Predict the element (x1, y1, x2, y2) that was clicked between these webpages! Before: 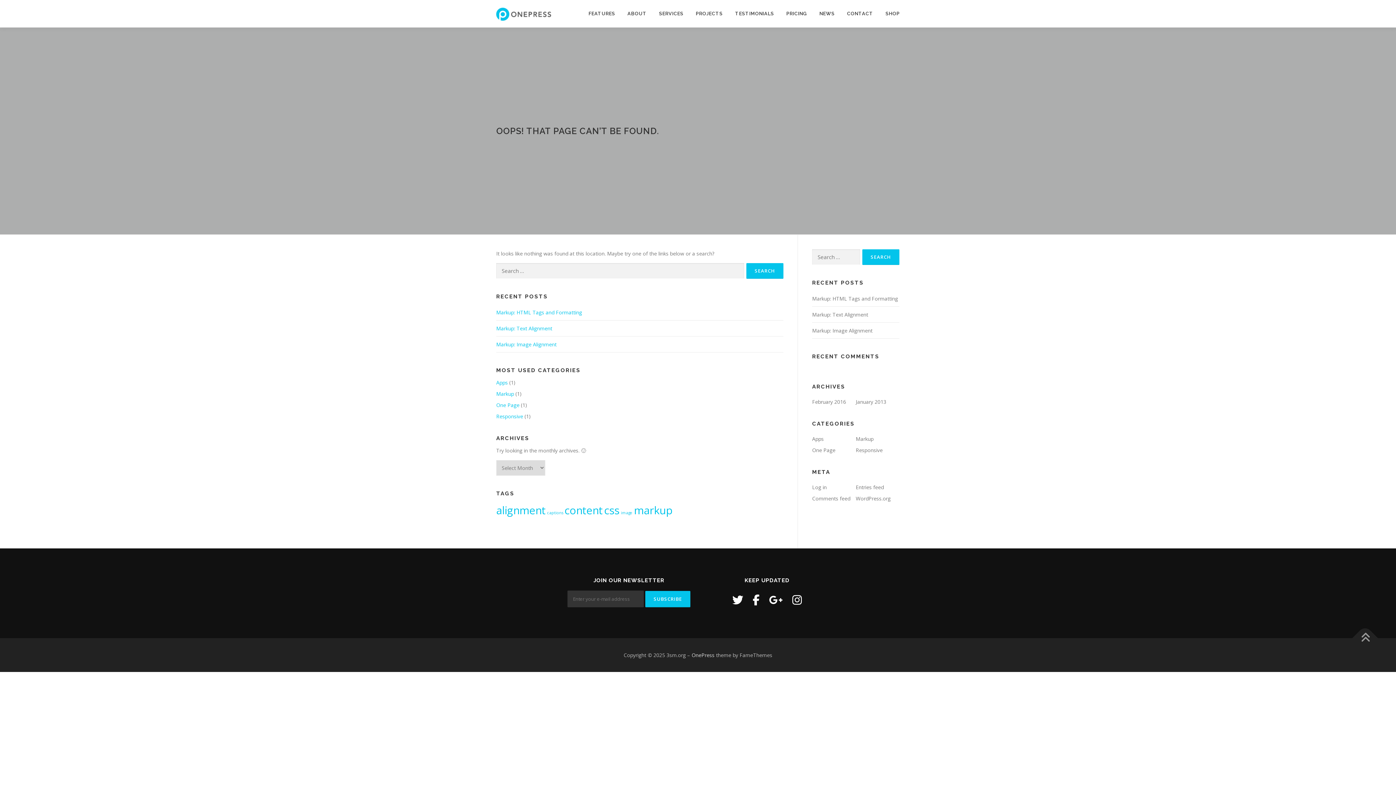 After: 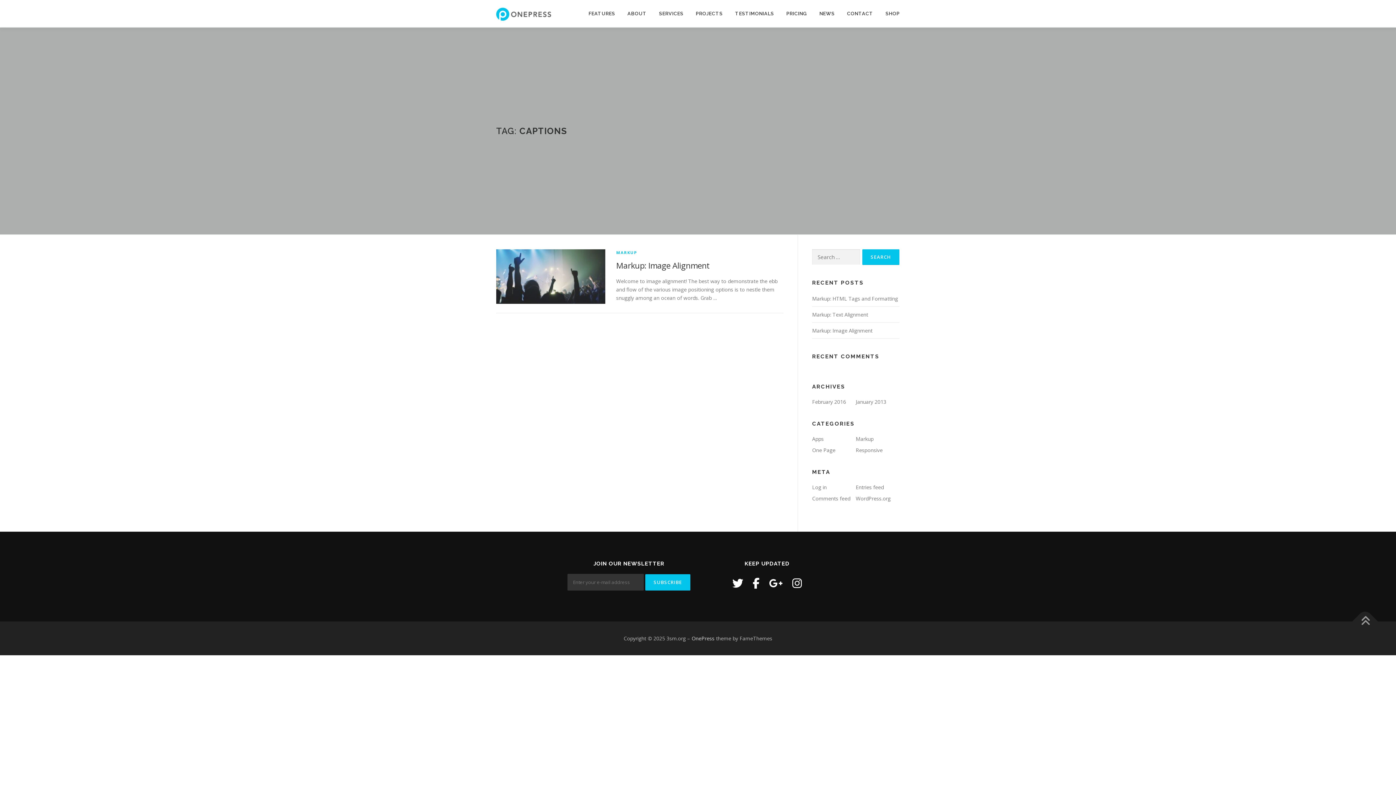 Action: bbox: (547, 510, 563, 515) label: captions (1 item)